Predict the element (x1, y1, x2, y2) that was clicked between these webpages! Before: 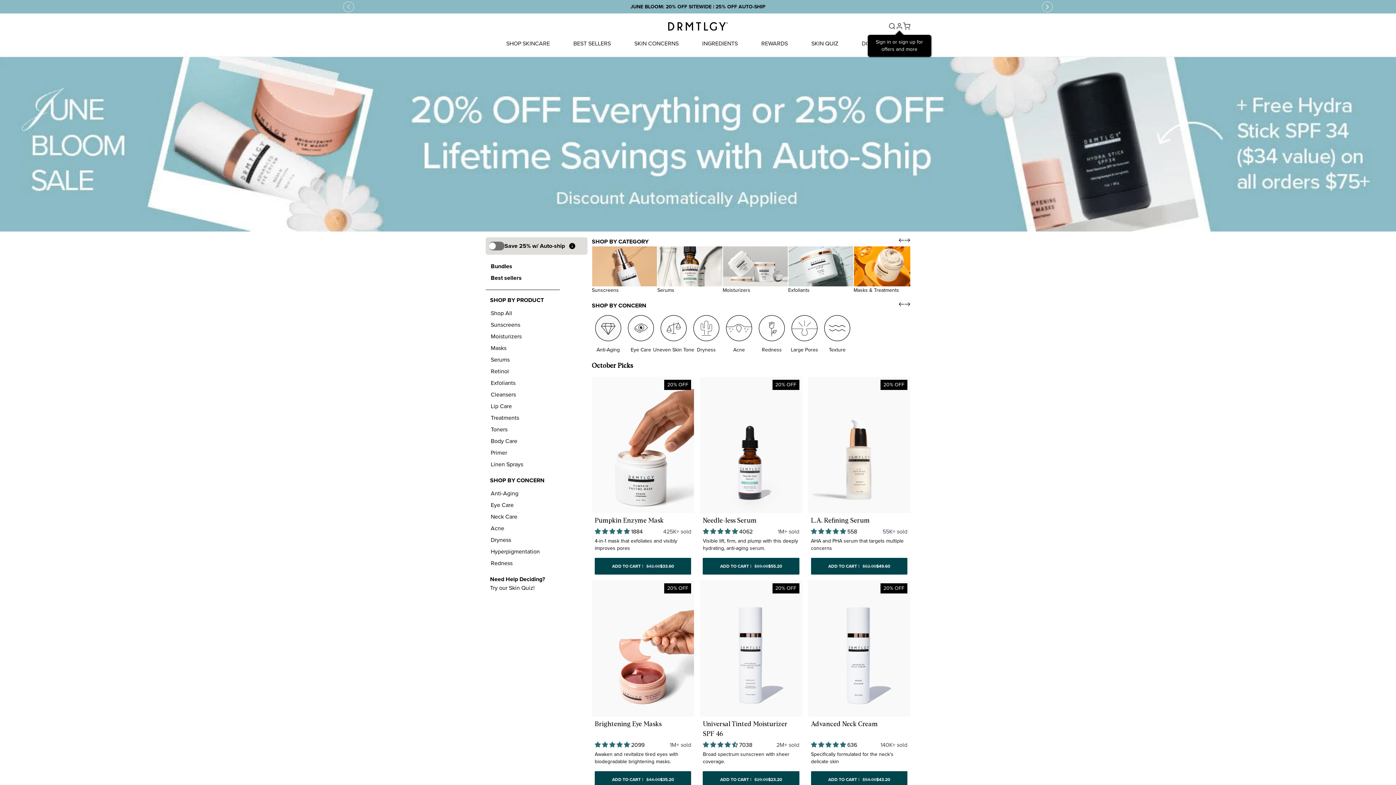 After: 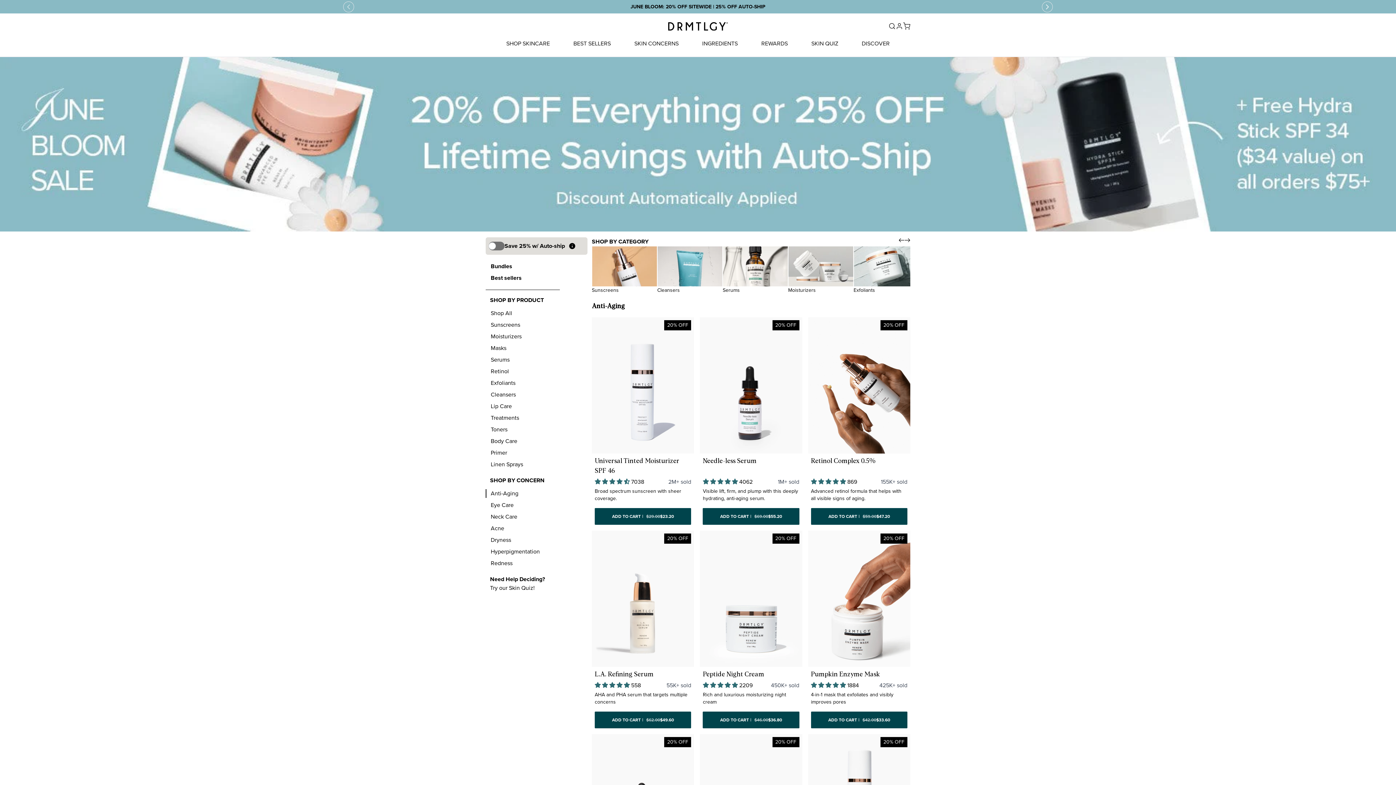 Action: label: SKIN CONCERNS bbox: (631, 36, 681, 50)